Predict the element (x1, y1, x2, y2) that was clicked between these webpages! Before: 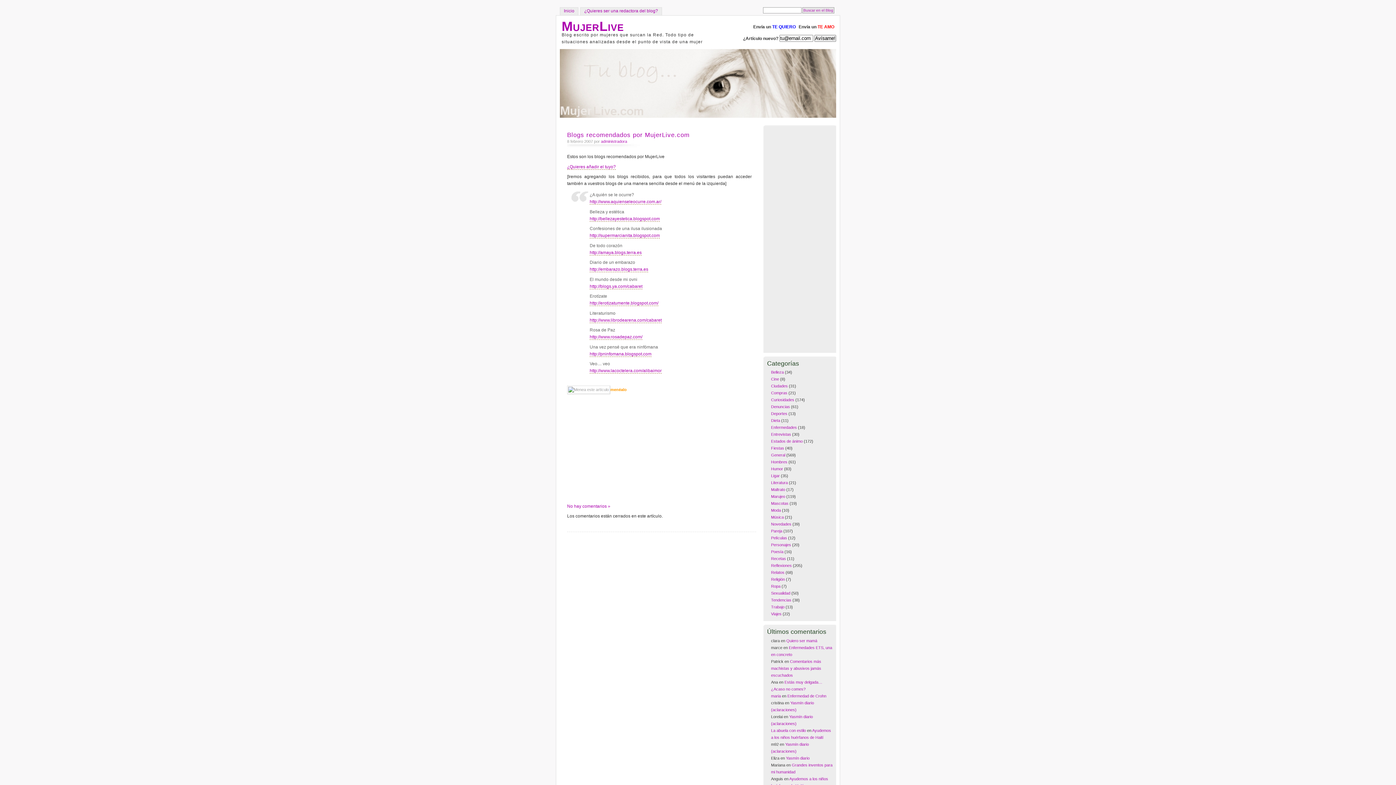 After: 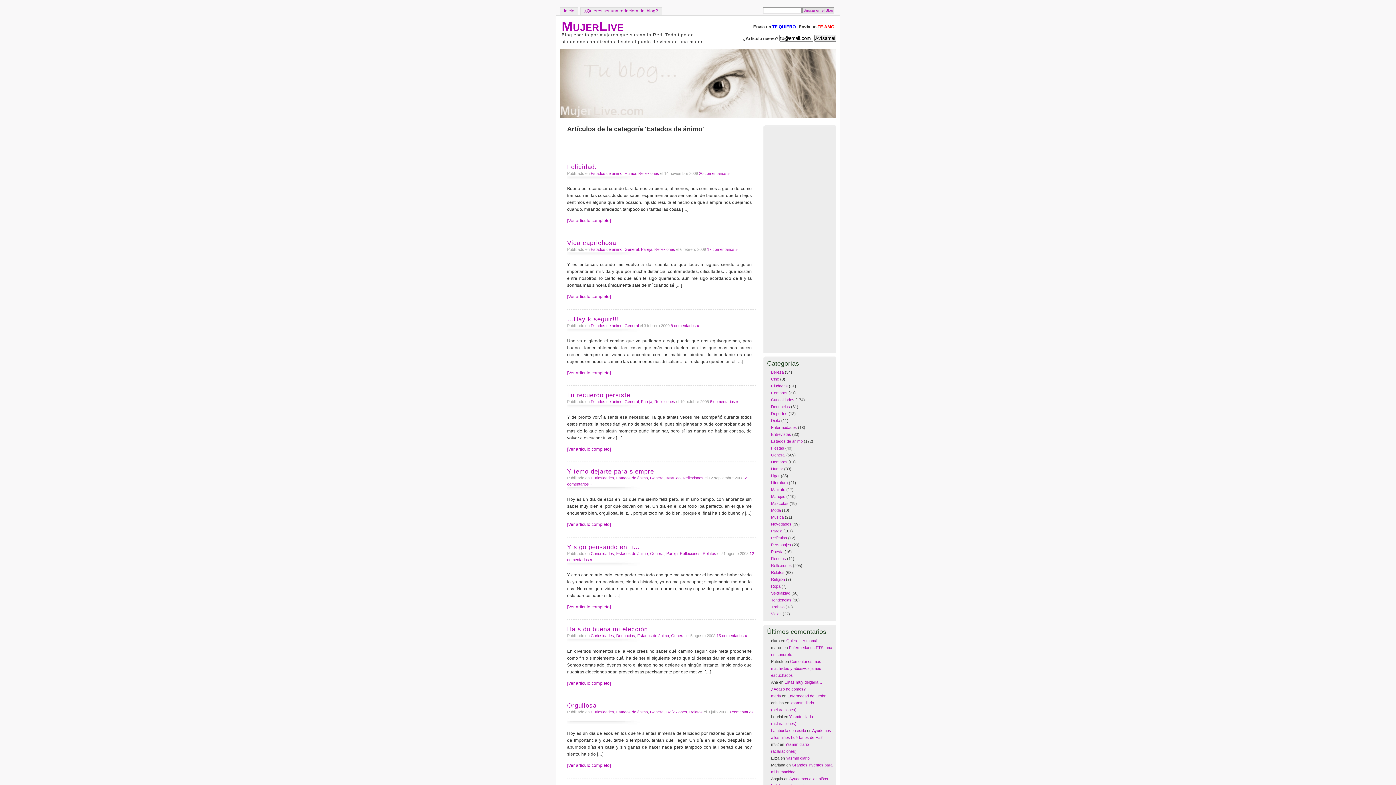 Action: bbox: (771, 439, 802, 443) label: Estados de ánimo